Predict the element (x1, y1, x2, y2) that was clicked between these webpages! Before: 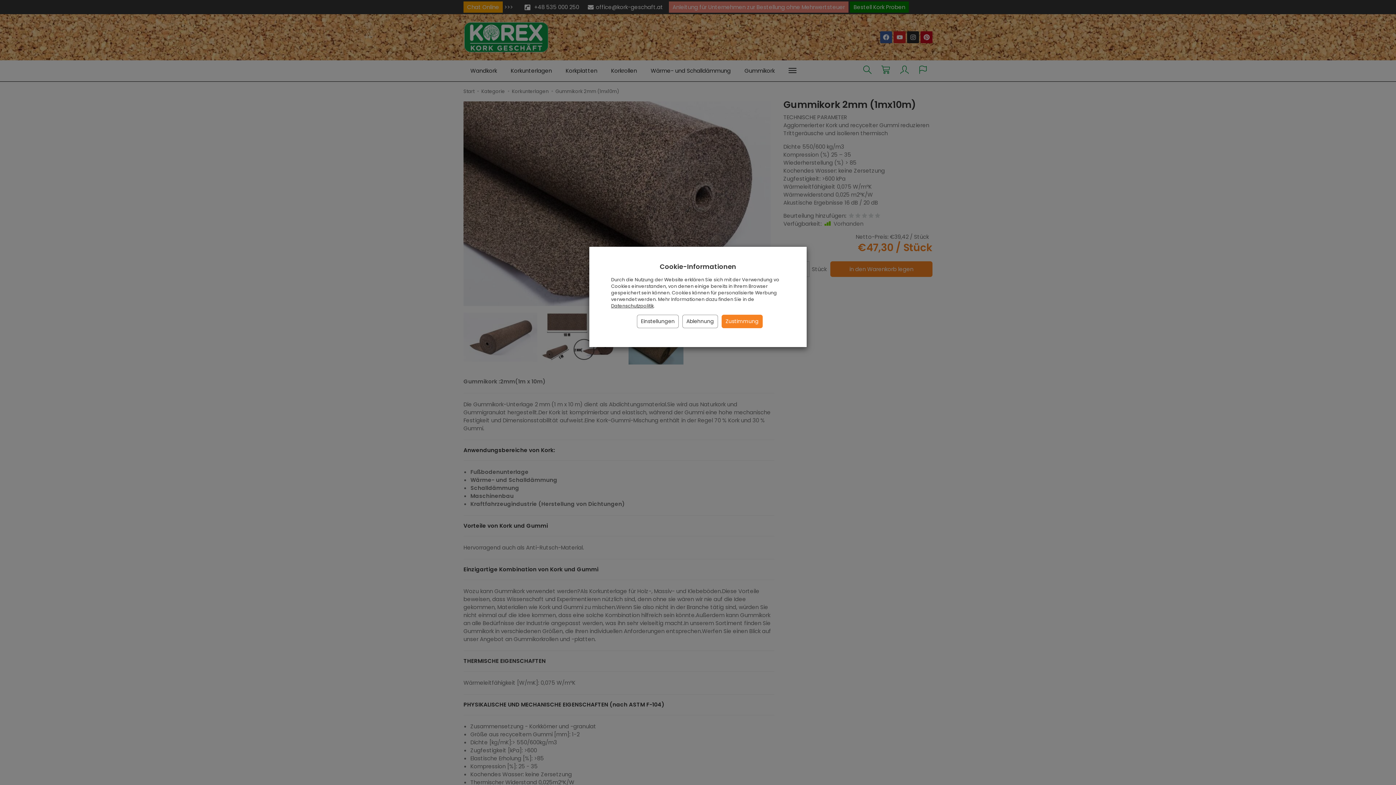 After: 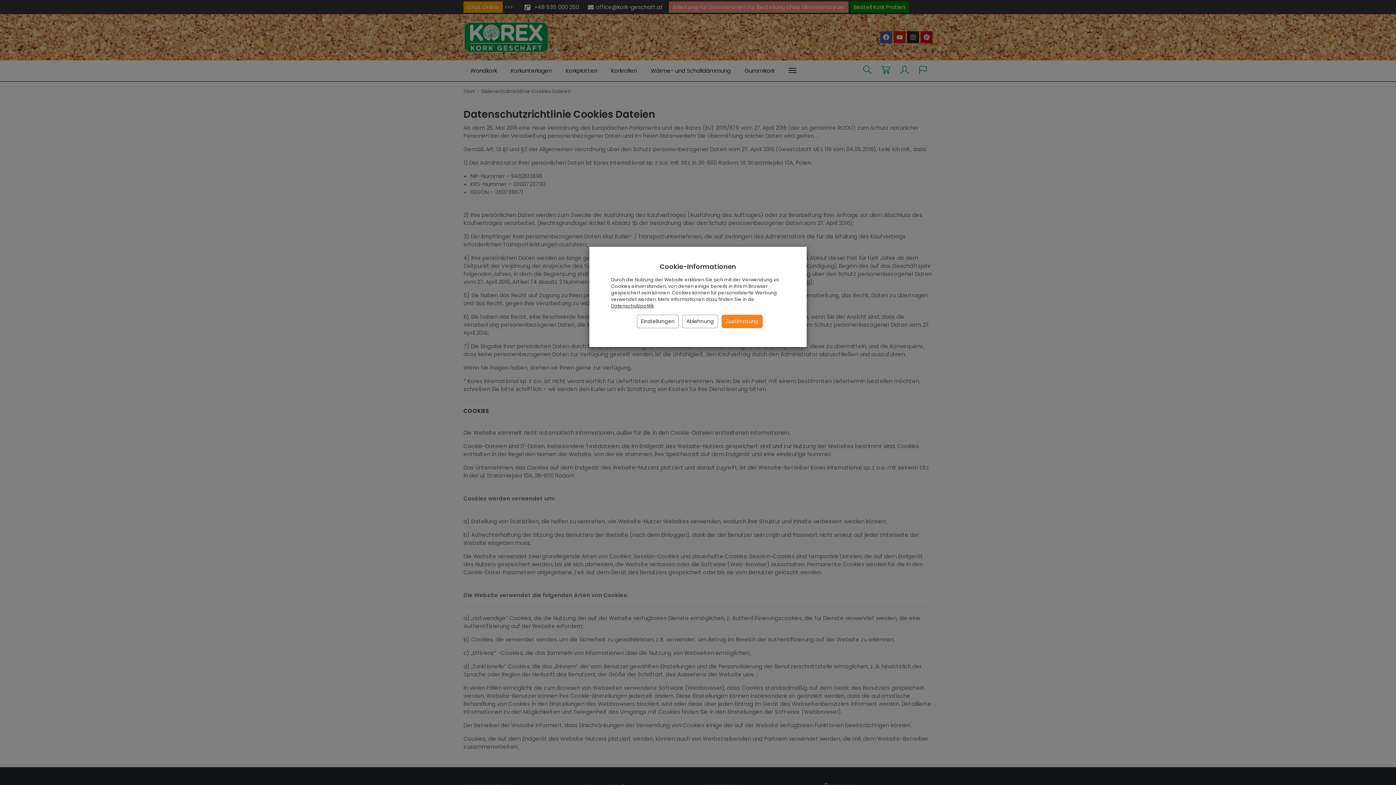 Action: label: Datenschutzpolitik bbox: (611, 302, 653, 309)